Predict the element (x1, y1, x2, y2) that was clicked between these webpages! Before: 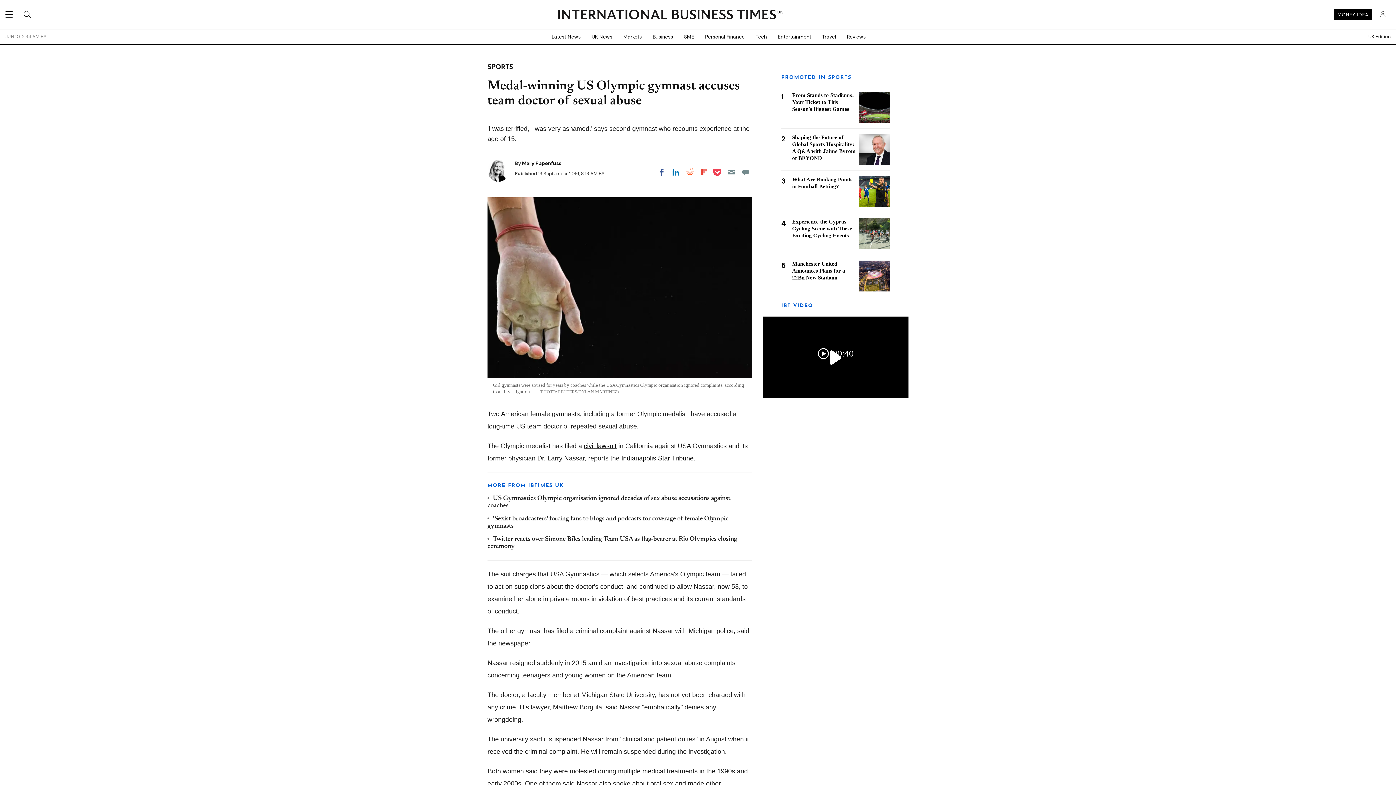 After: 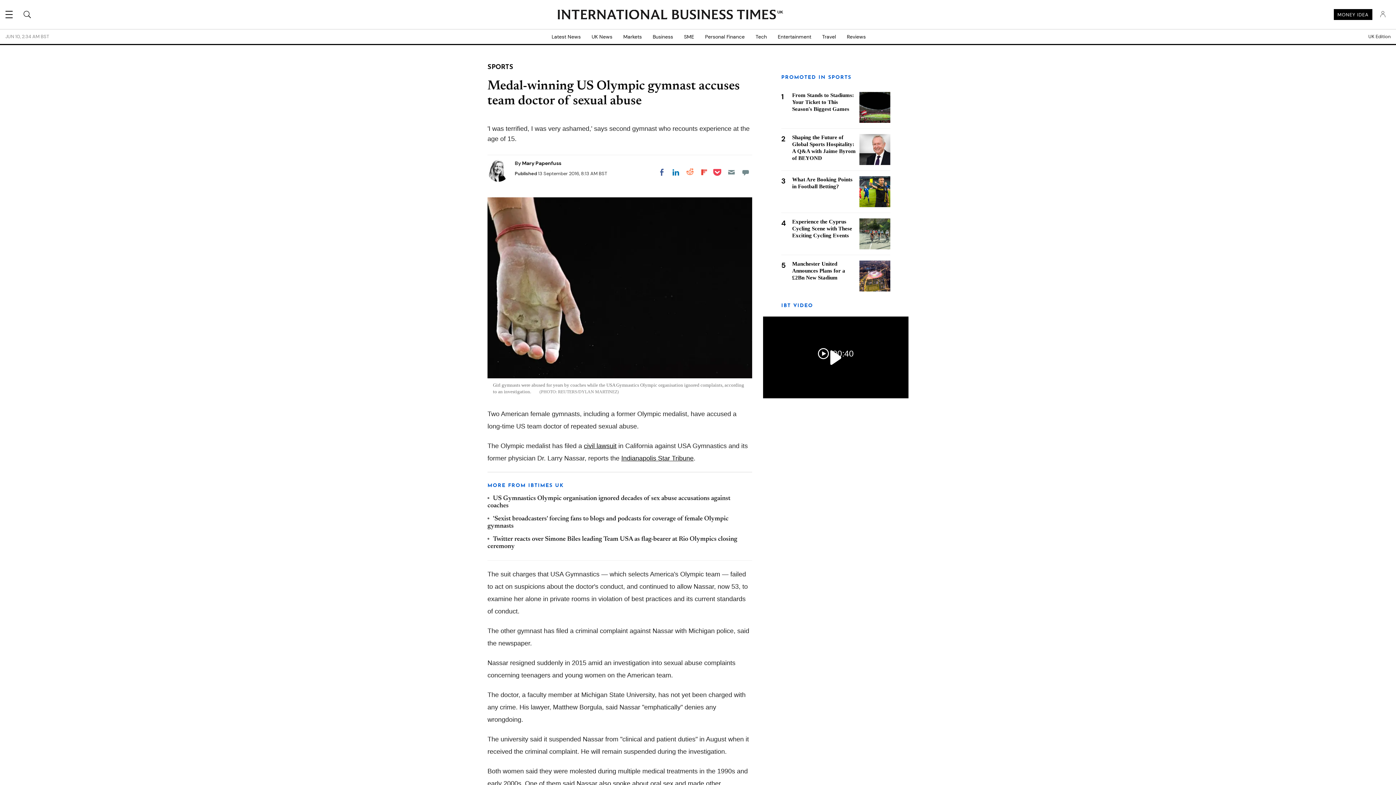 Action: bbox: (697, 165, 710, 178) label: Share on Flipboard